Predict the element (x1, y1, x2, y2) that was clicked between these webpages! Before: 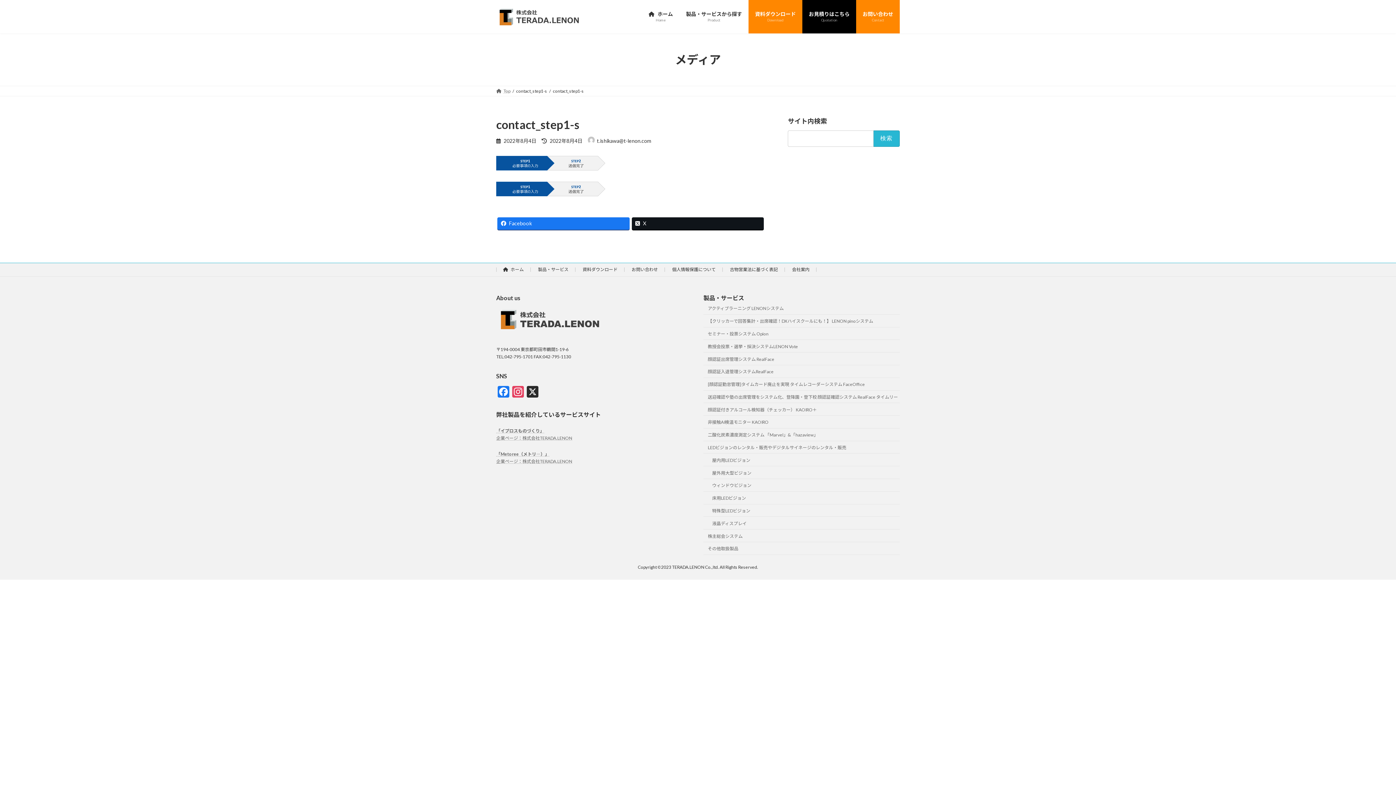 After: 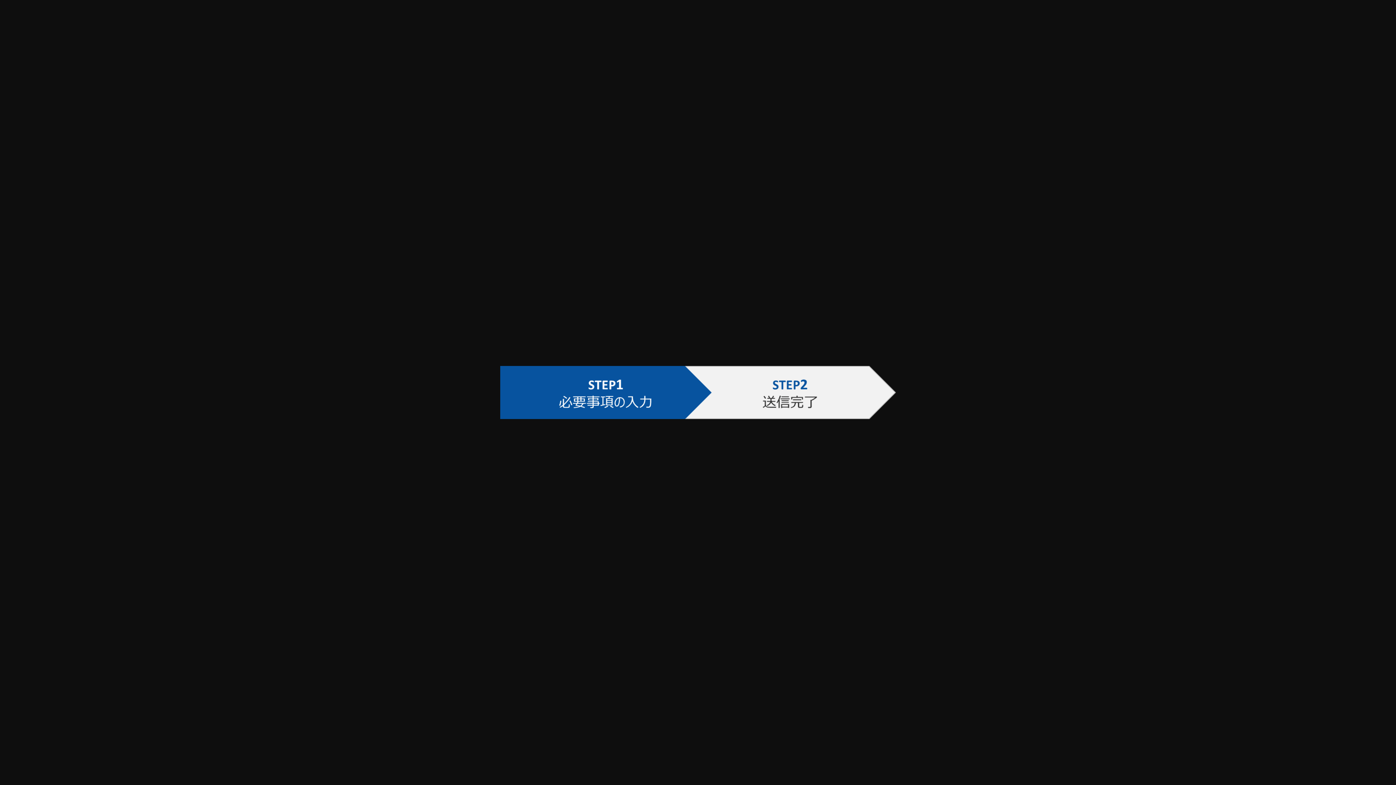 Action: bbox: (496, 190, 605, 197)